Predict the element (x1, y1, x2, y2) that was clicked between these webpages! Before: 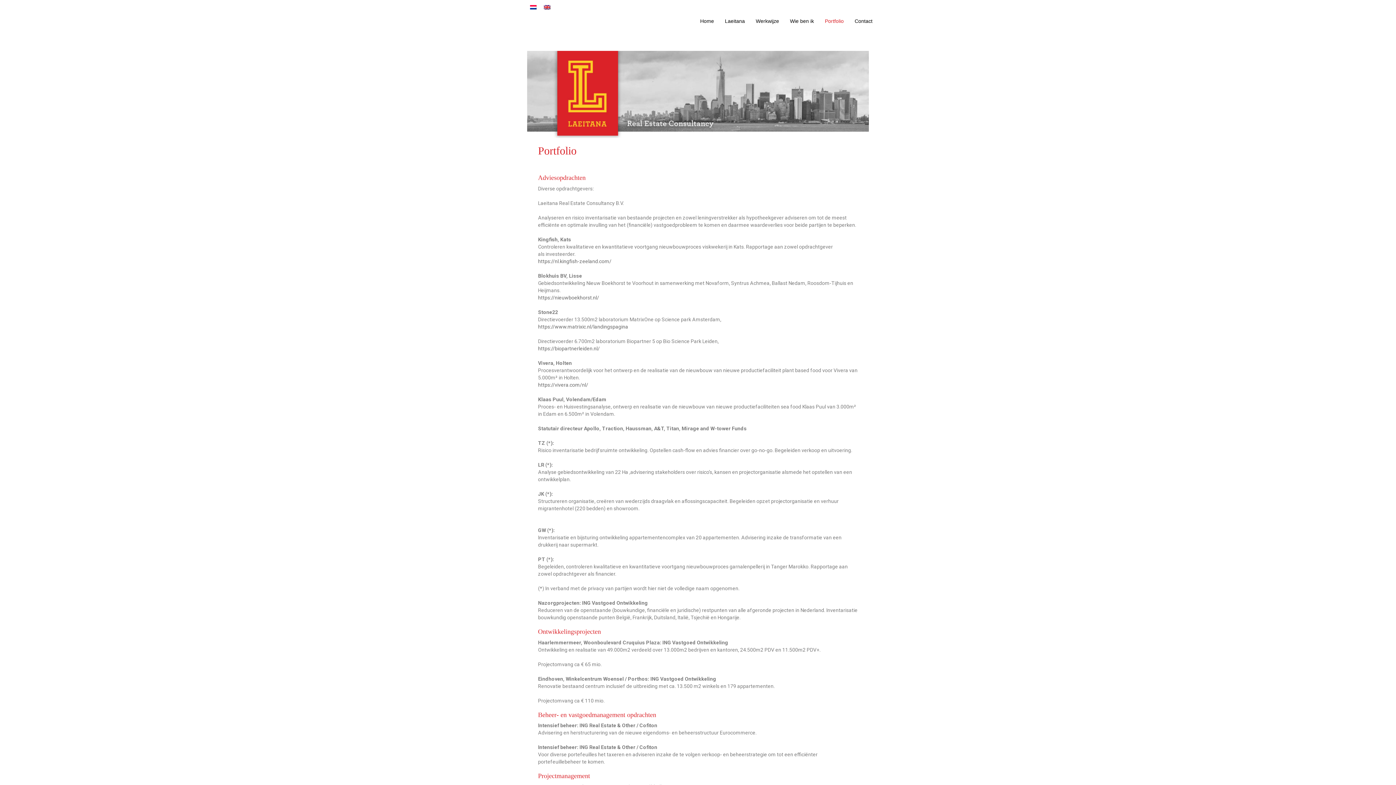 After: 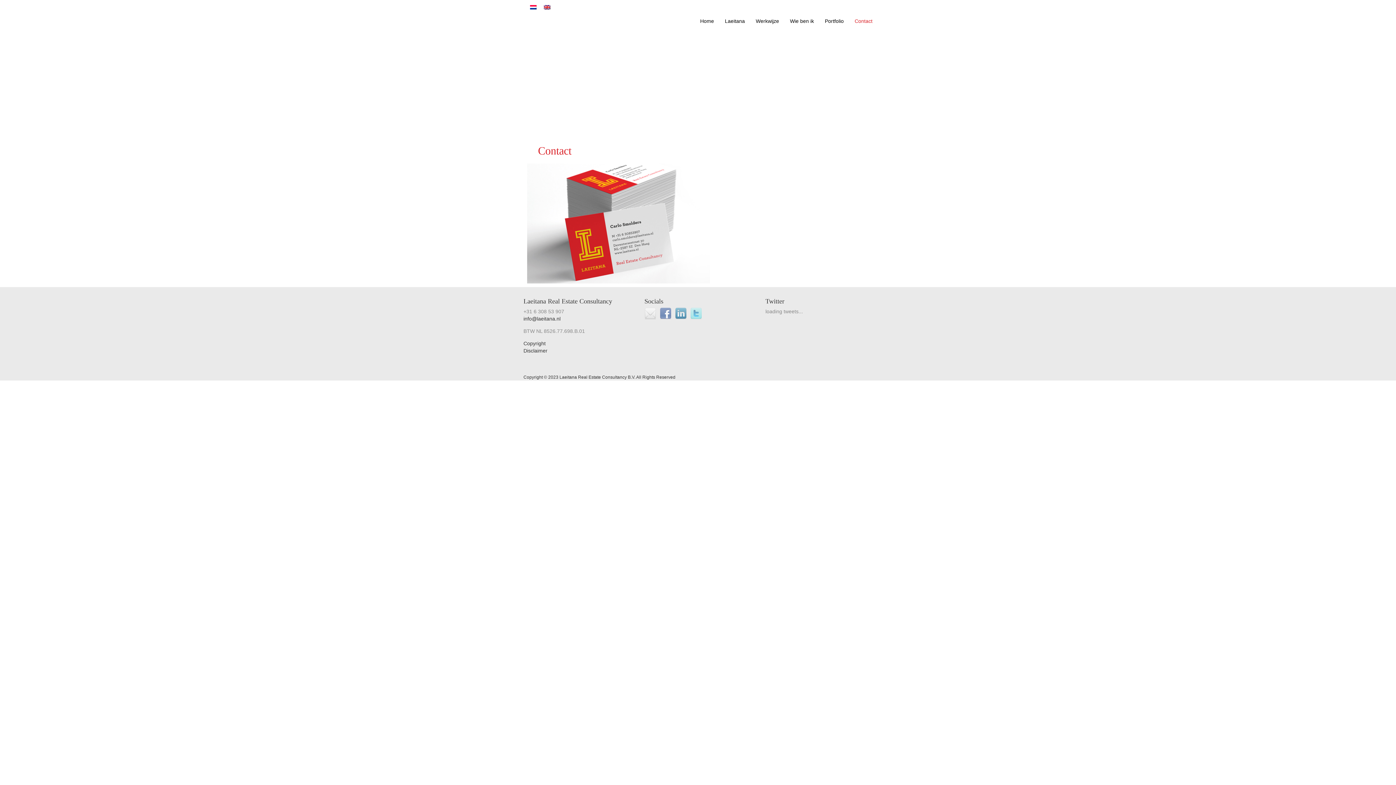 Action: bbox: (849, 10, 878, 32) label: Contact